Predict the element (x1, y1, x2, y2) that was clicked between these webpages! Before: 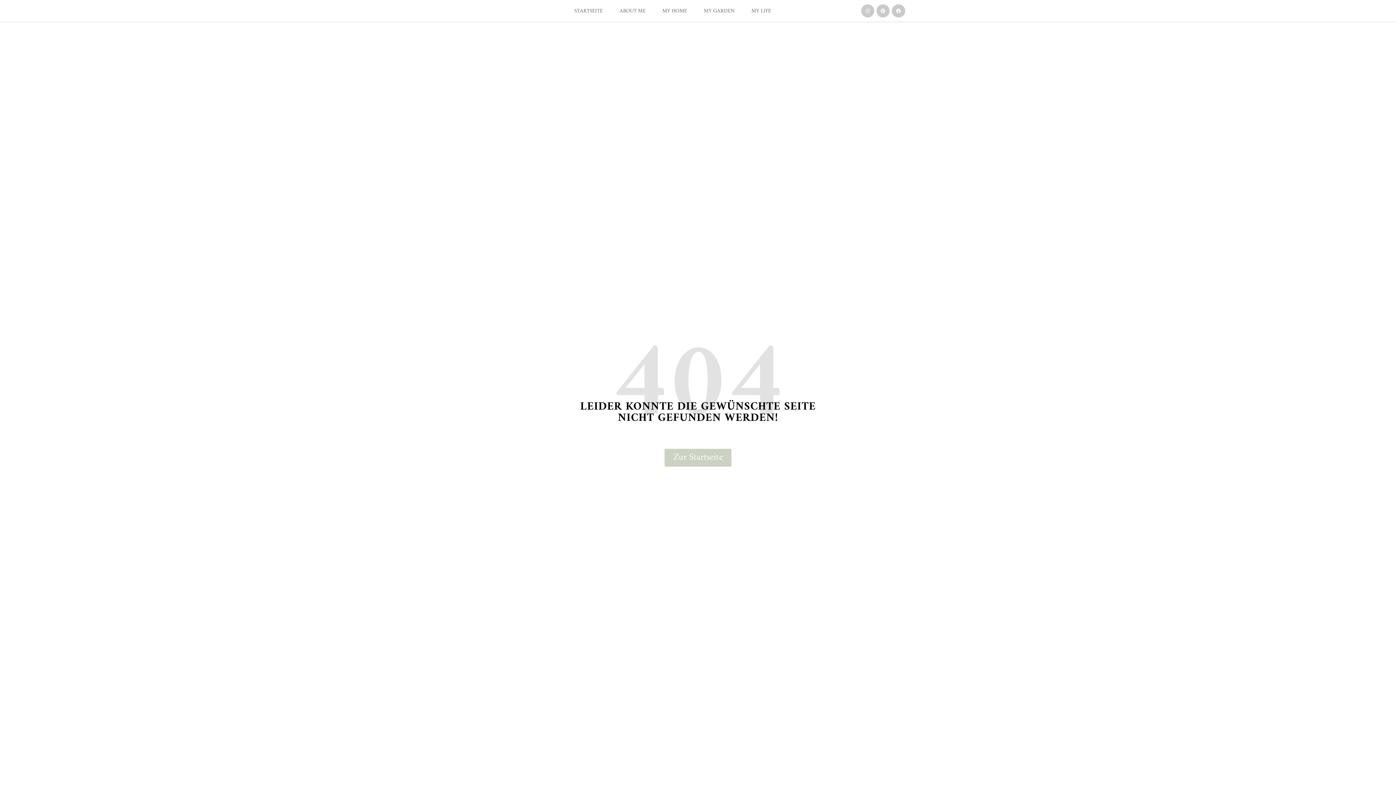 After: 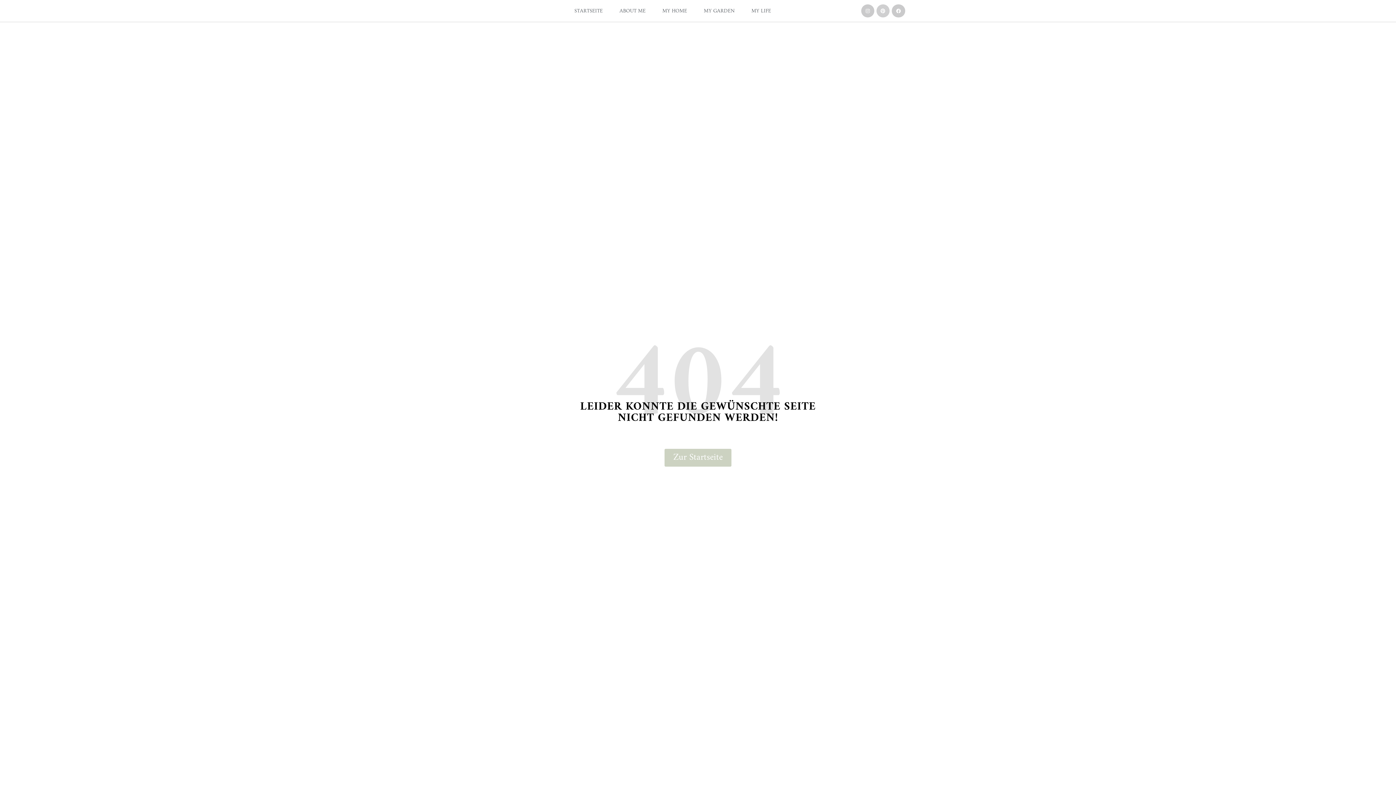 Action: label: Pinterest bbox: (876, 4, 889, 17)